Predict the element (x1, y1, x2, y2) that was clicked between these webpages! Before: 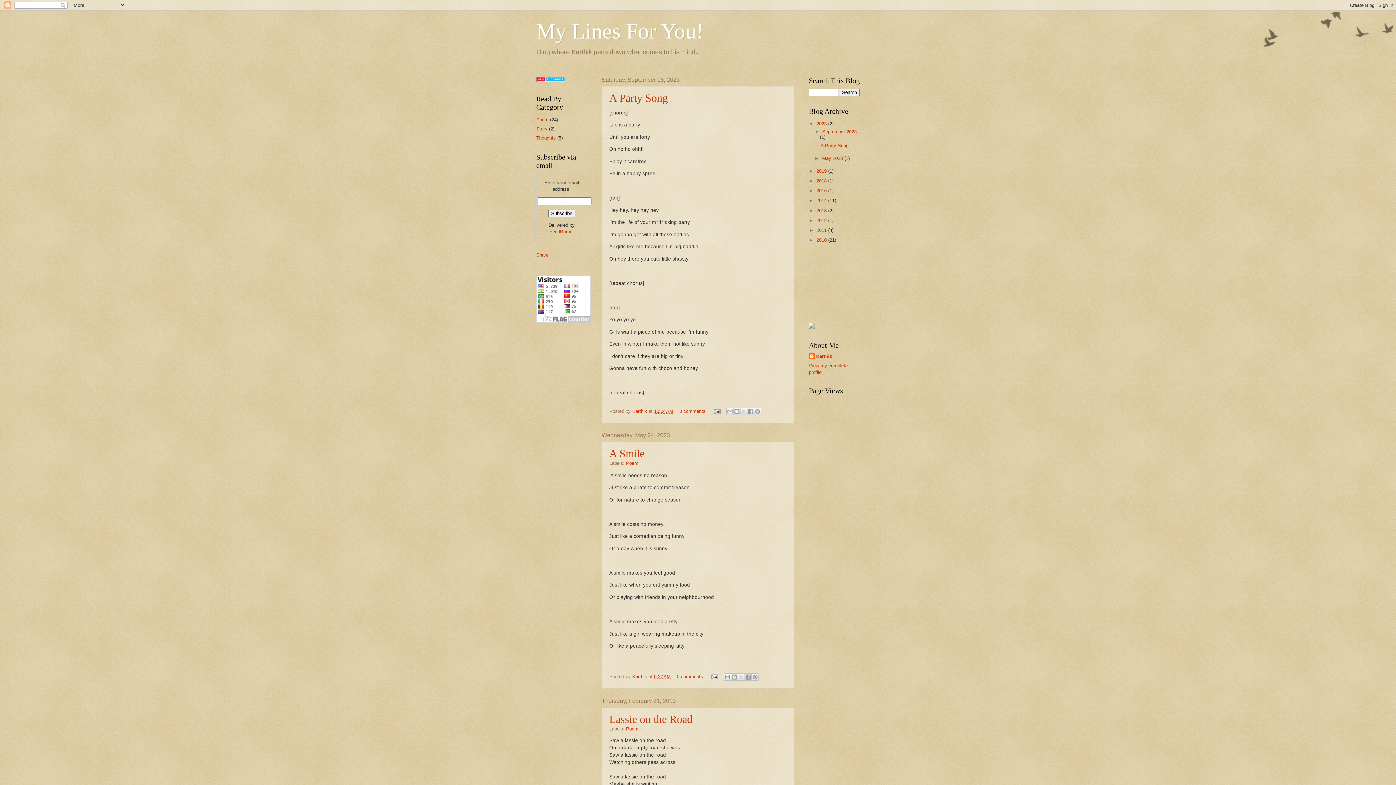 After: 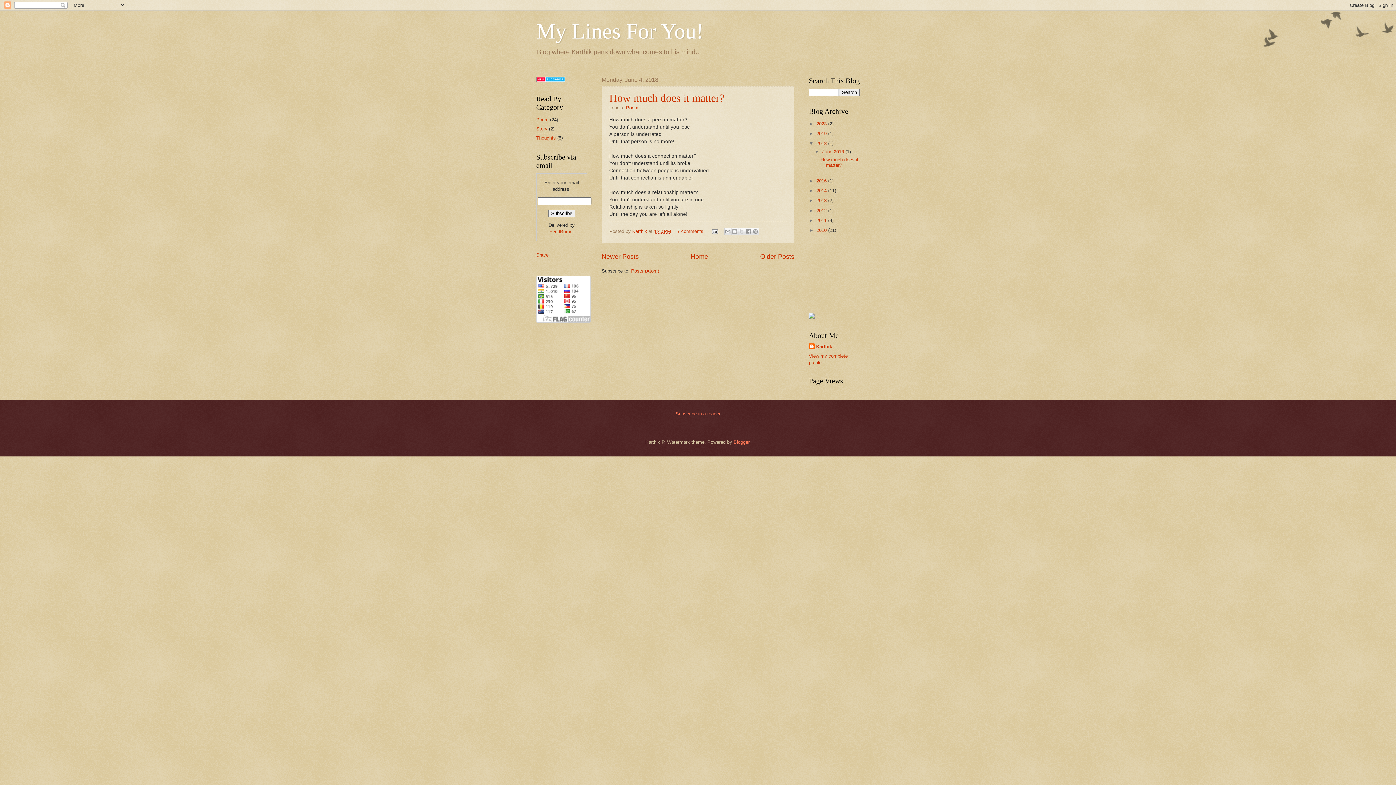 Action: bbox: (816, 178, 828, 183) label: 2018 